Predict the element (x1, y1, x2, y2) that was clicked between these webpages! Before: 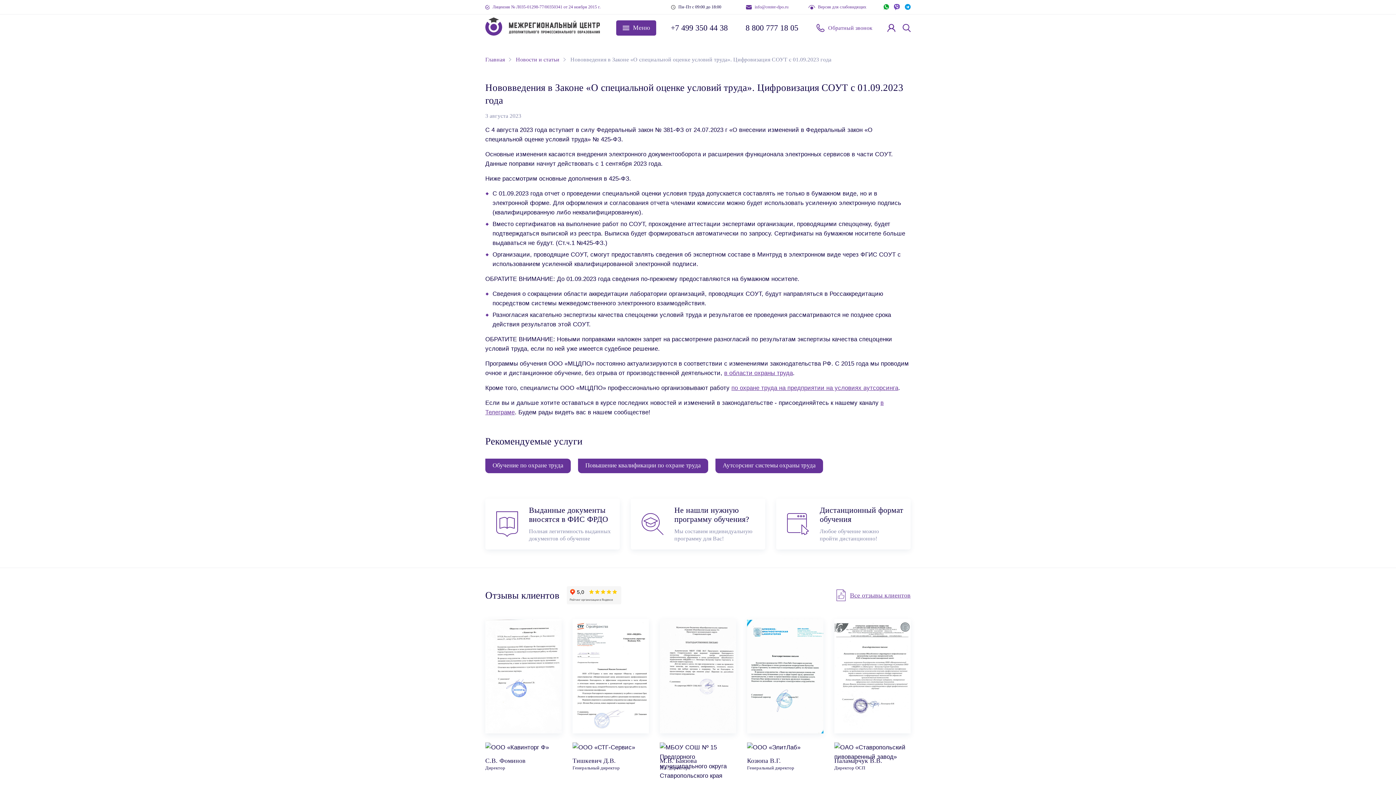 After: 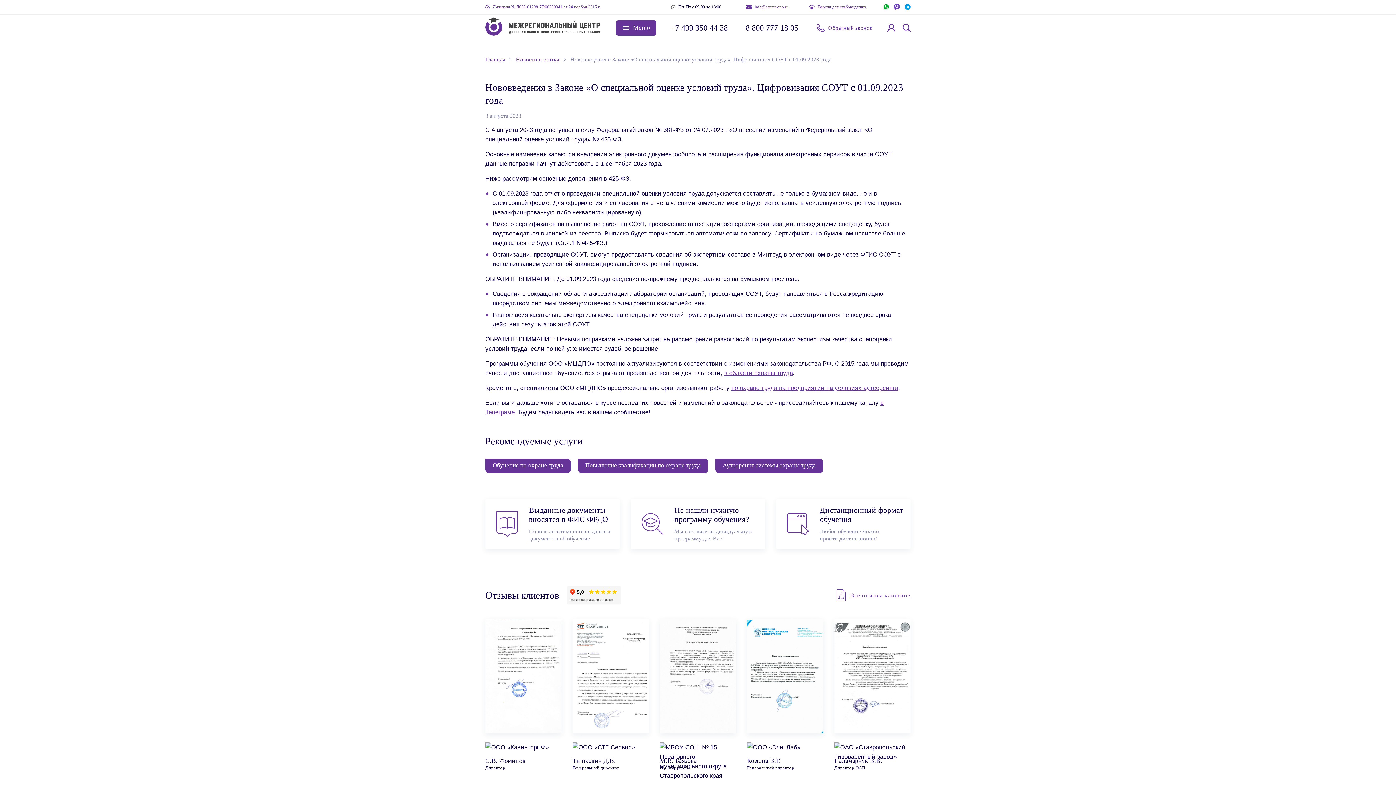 Action: bbox: (894, 3, 900, 10)